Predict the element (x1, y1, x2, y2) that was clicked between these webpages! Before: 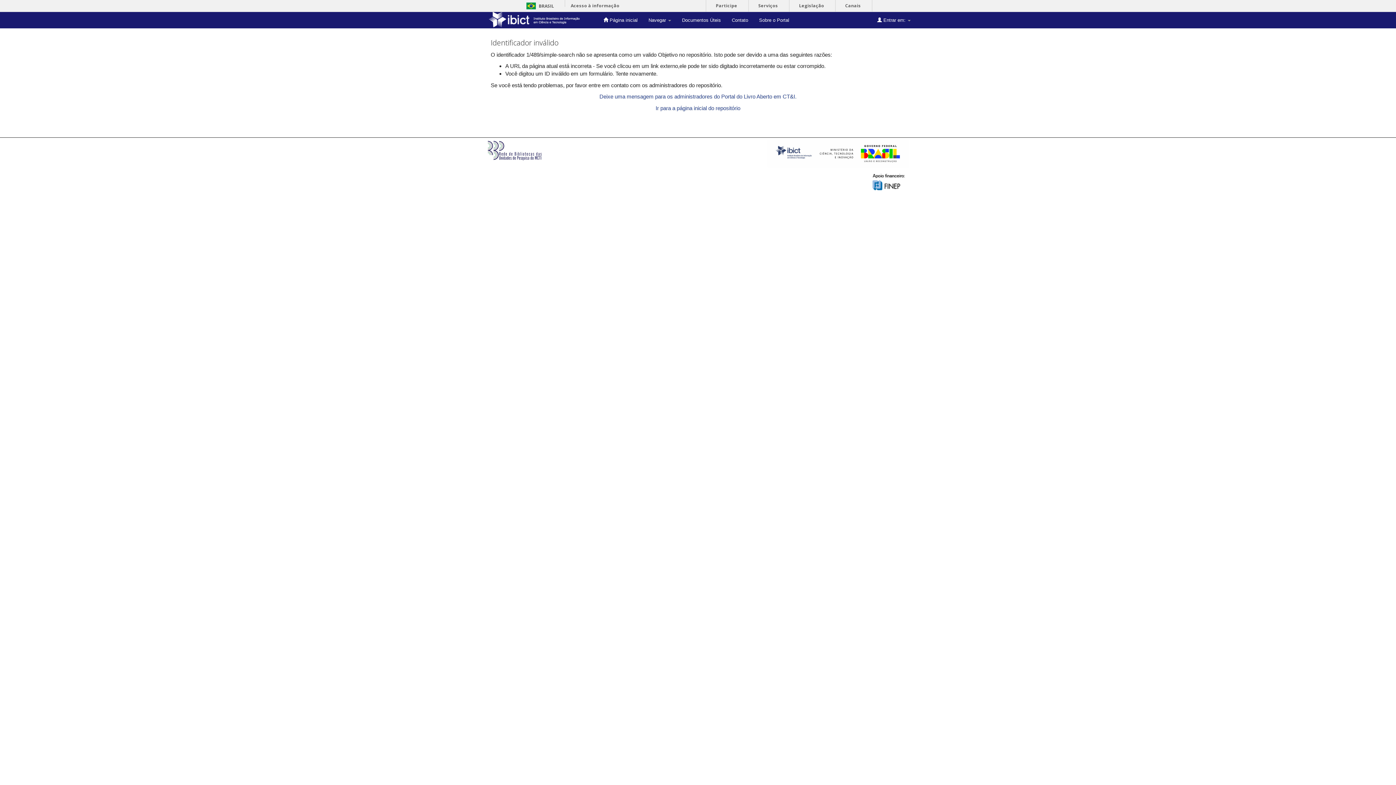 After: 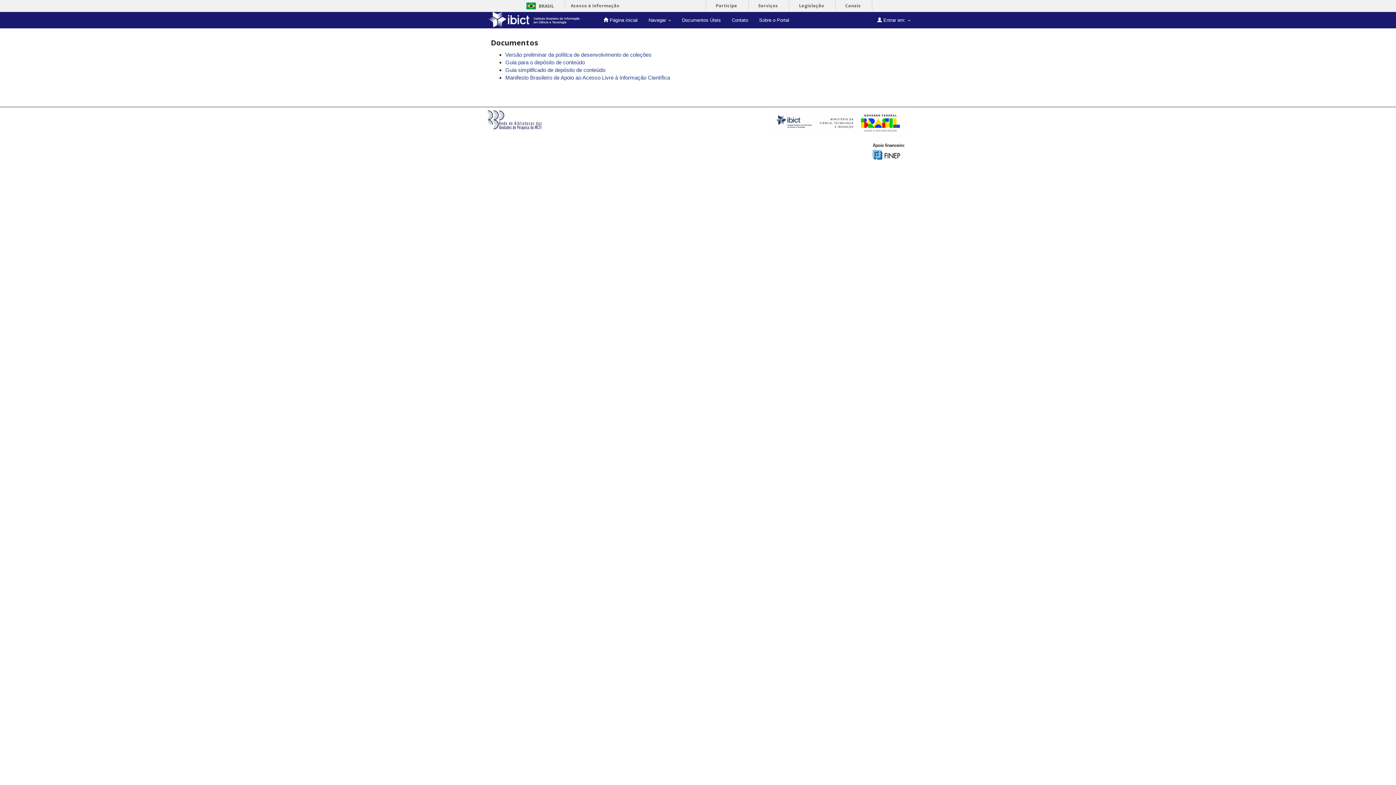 Action: label: Documentos Úteis bbox: (676, 12, 726, 28)